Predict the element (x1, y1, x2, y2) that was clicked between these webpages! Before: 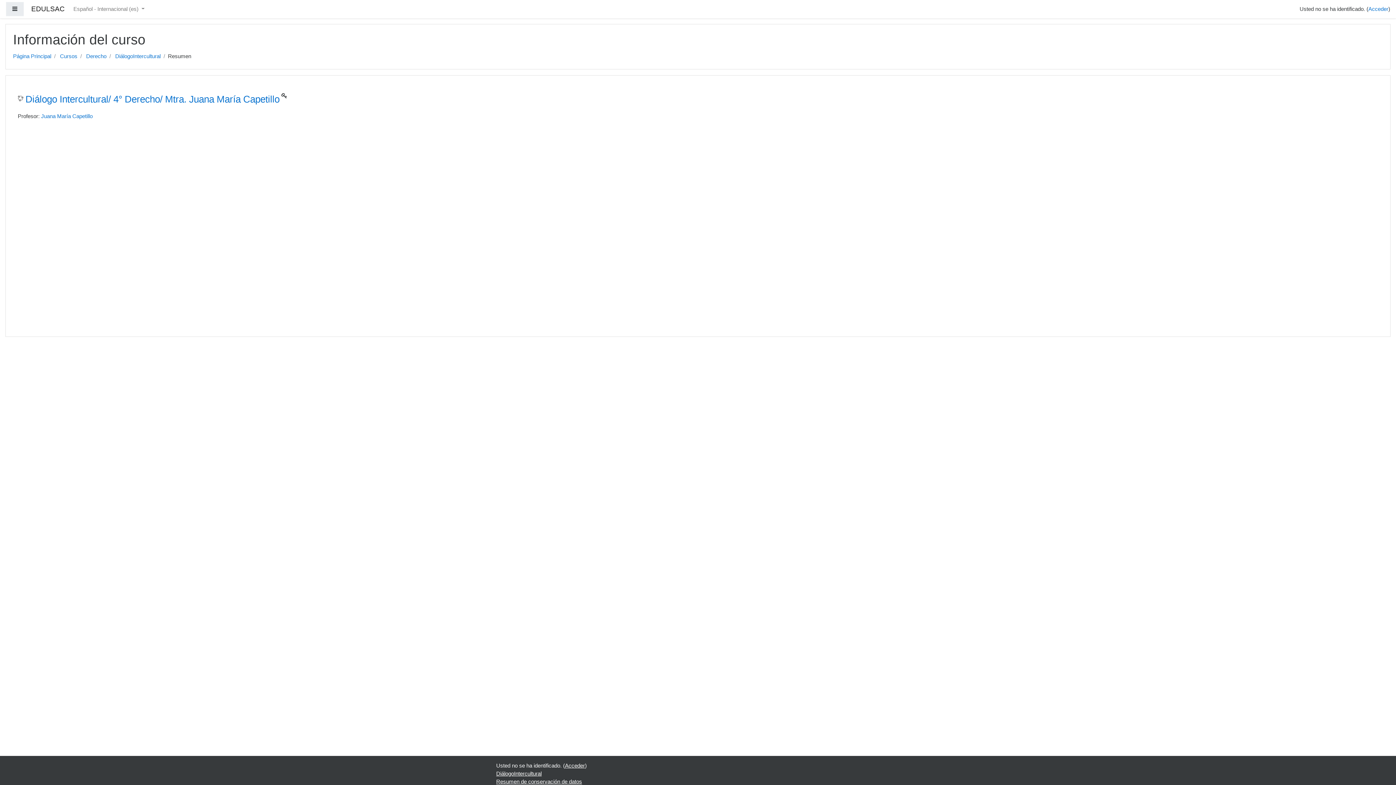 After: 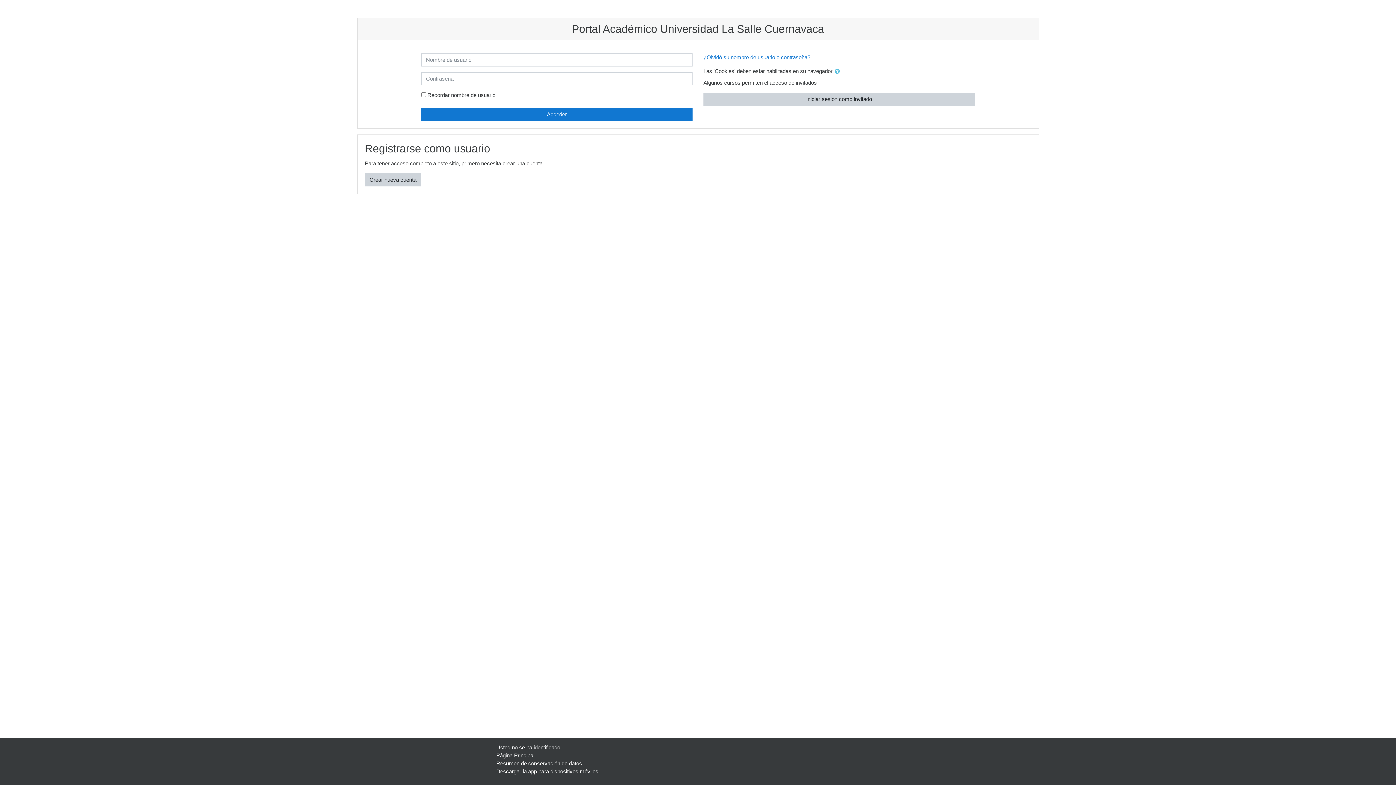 Action: label: Acceder bbox: (565, 762, 585, 769)